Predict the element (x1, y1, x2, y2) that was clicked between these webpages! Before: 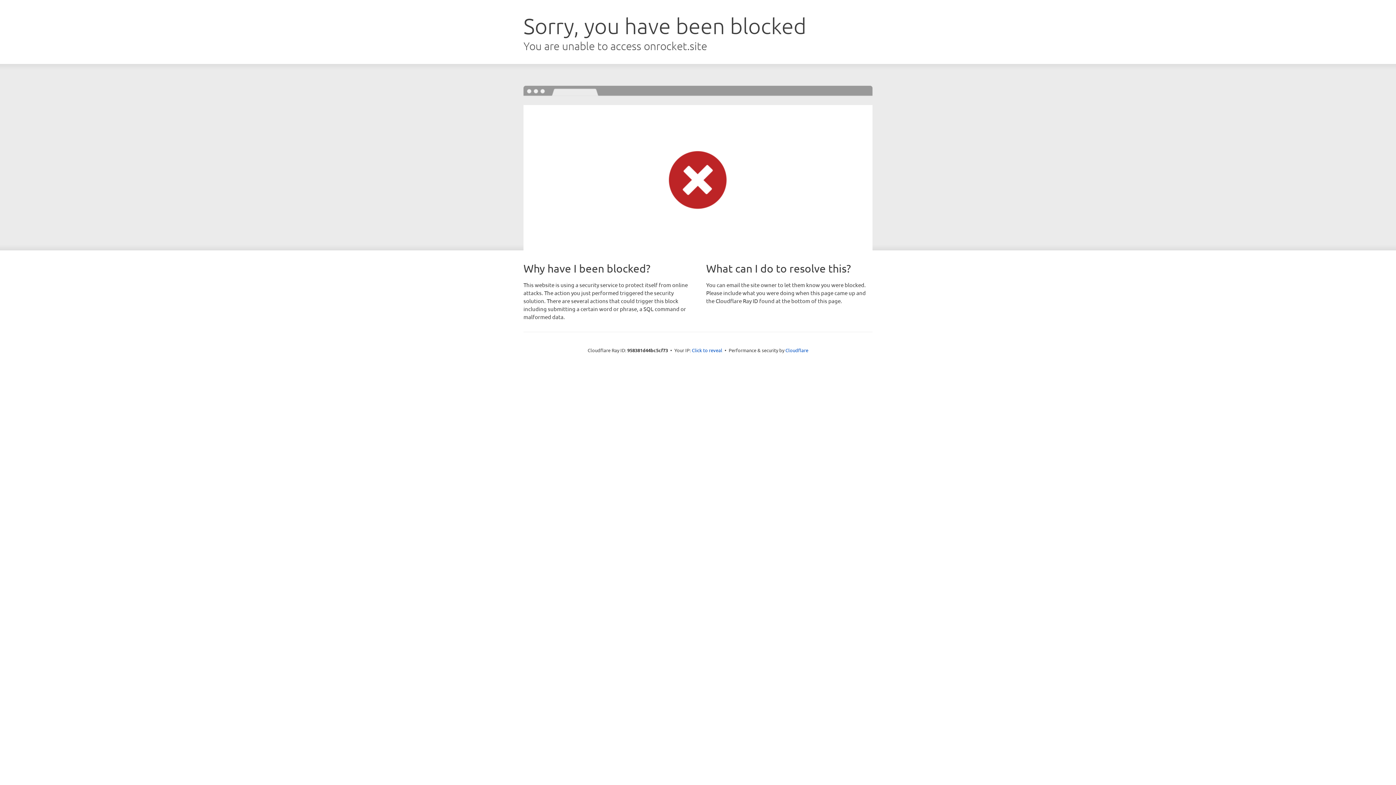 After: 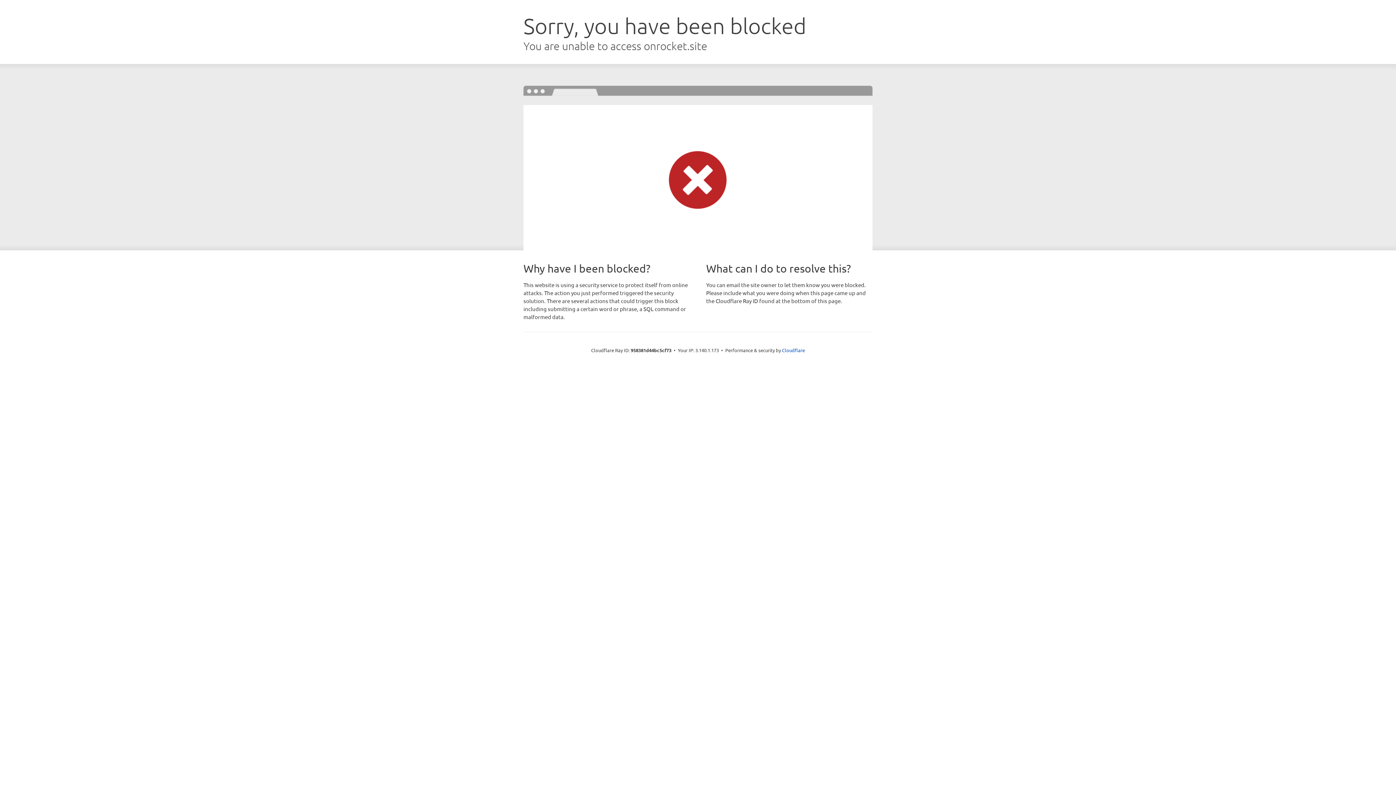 Action: bbox: (692, 346, 722, 353) label: Click to reveal